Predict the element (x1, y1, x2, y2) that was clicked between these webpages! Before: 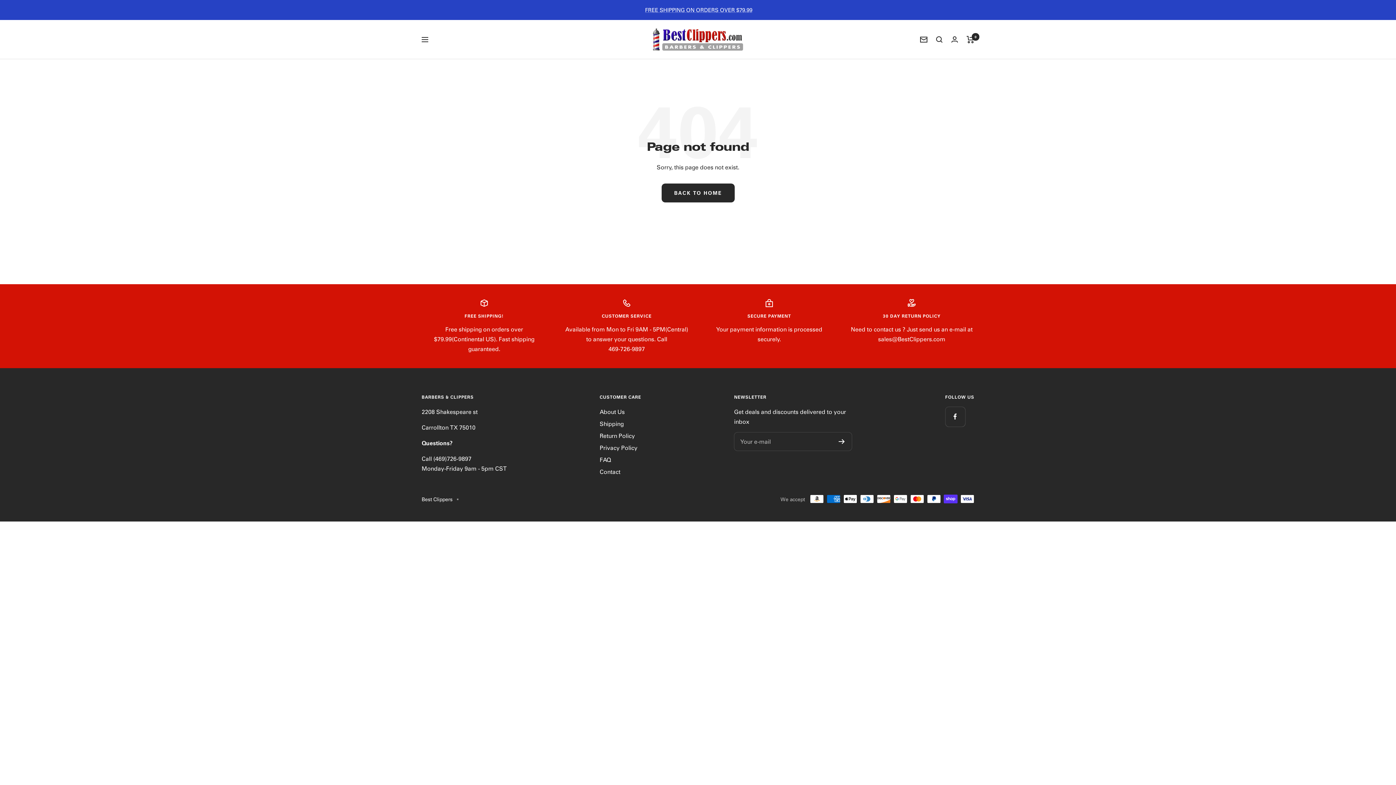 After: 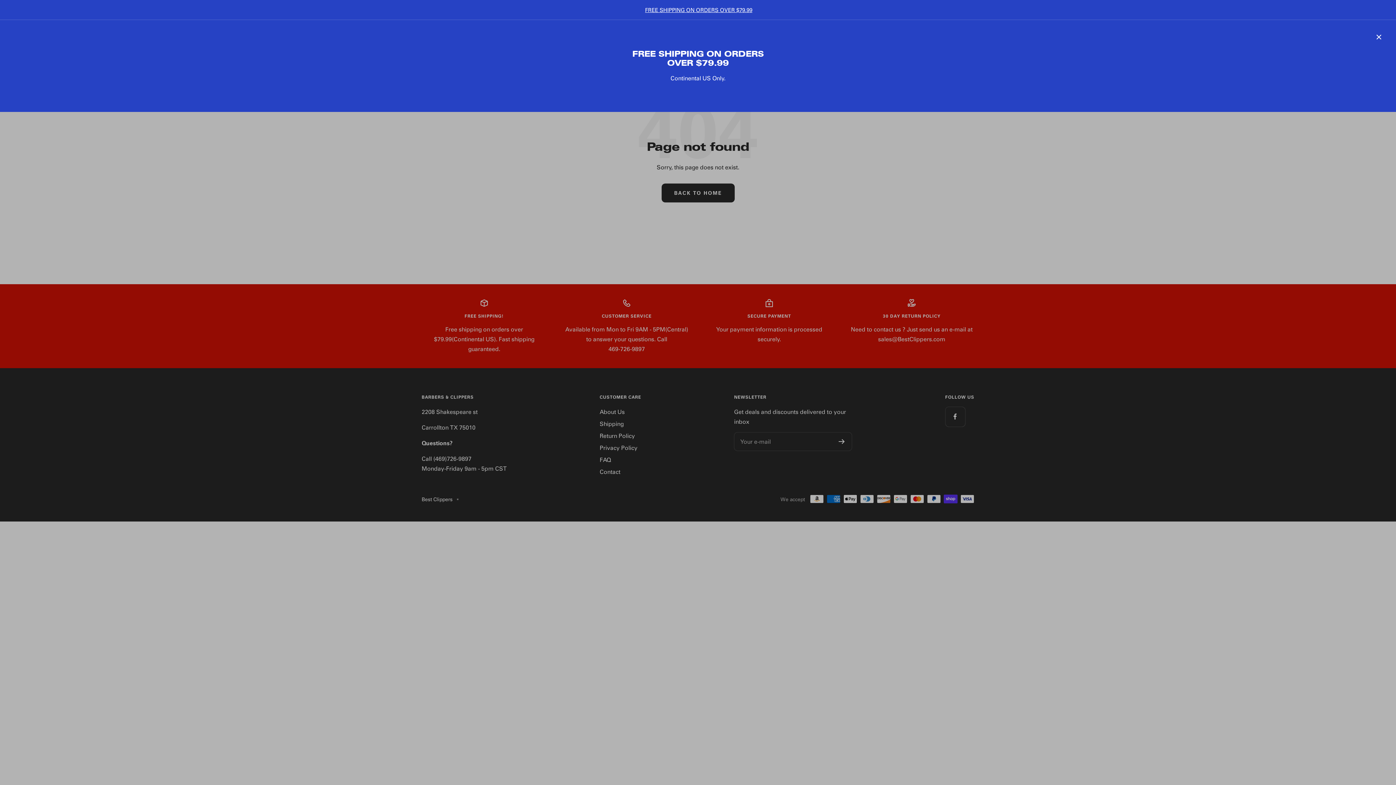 Action: label: FREE SHIPPING ON ORDERS OVER $79.99 bbox: (645, 5, 752, 14)